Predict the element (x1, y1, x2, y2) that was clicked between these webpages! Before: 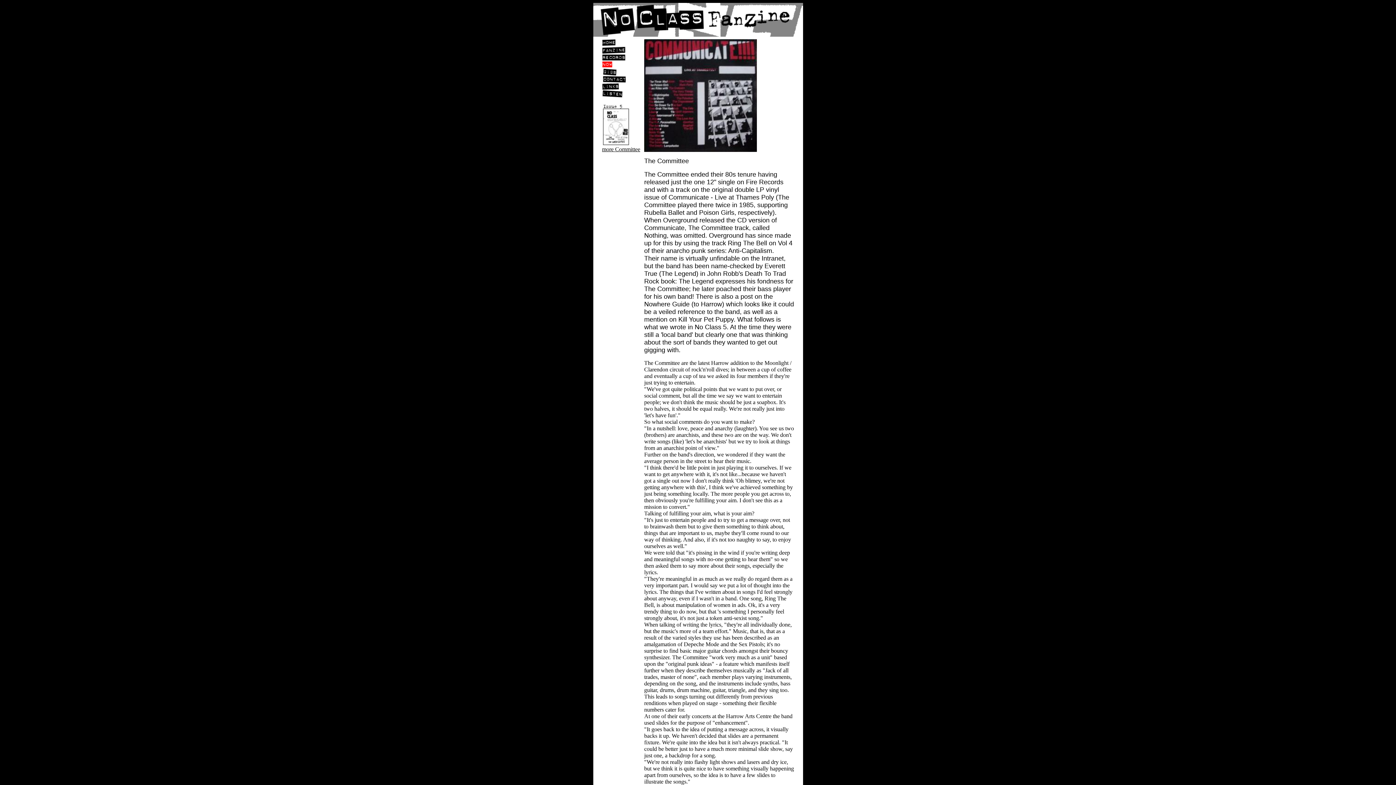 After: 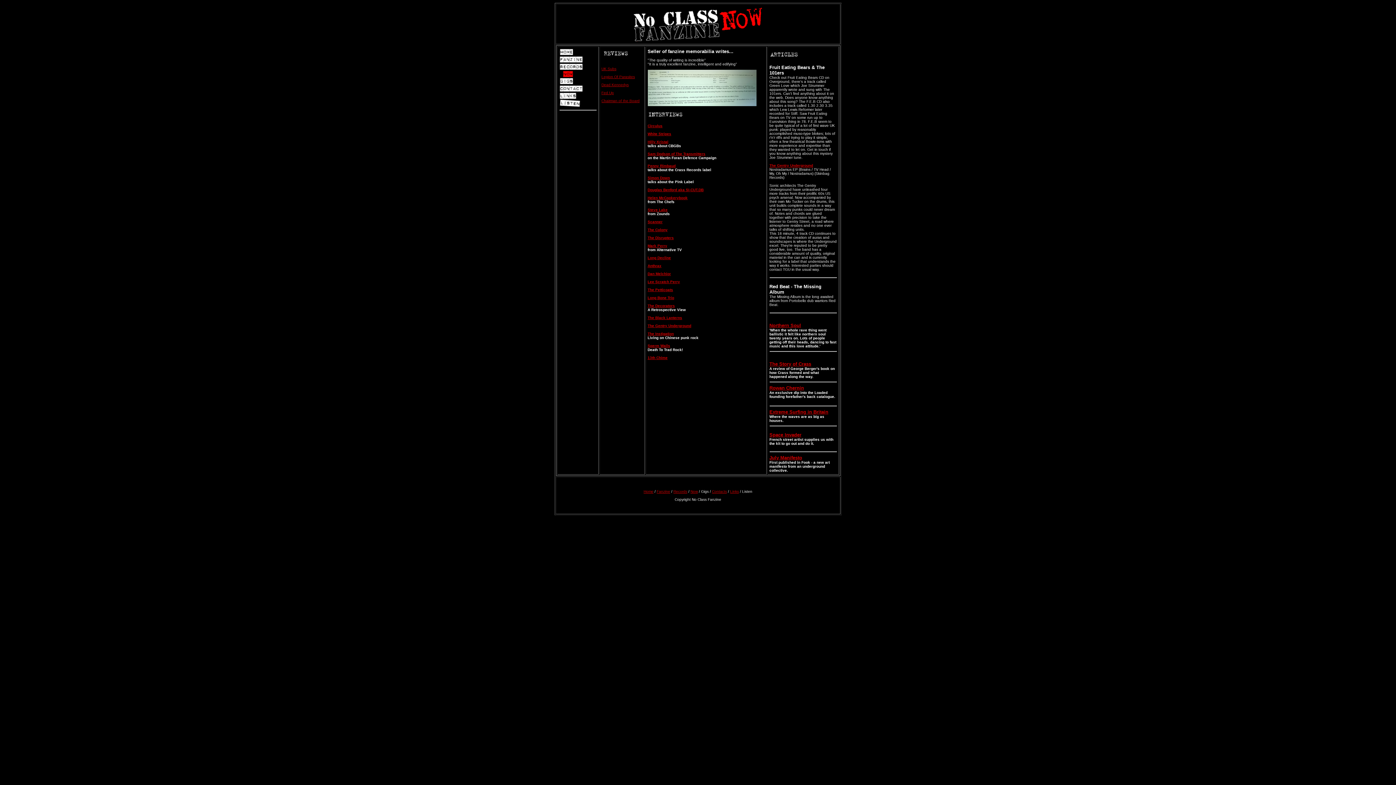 Action: bbox: (602, 63, 625, 69)